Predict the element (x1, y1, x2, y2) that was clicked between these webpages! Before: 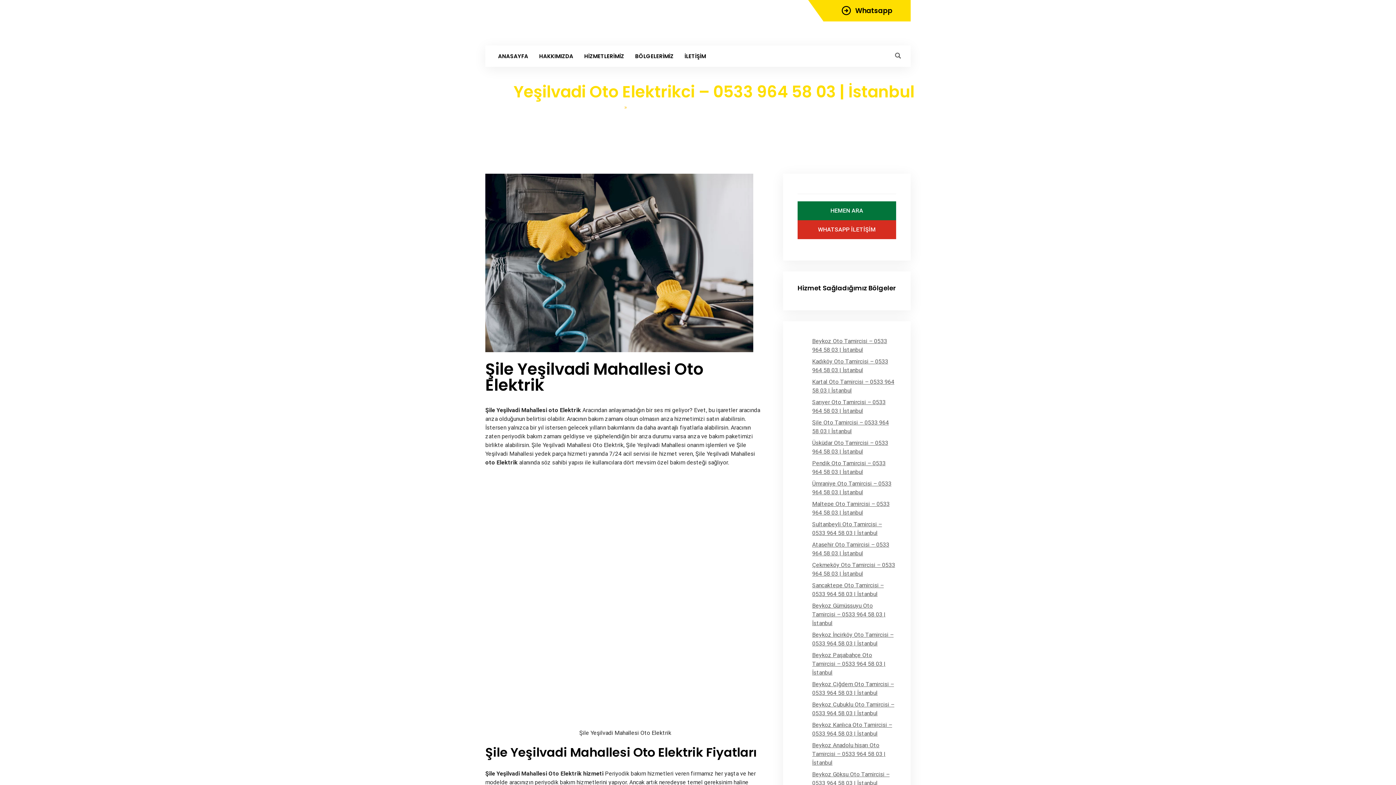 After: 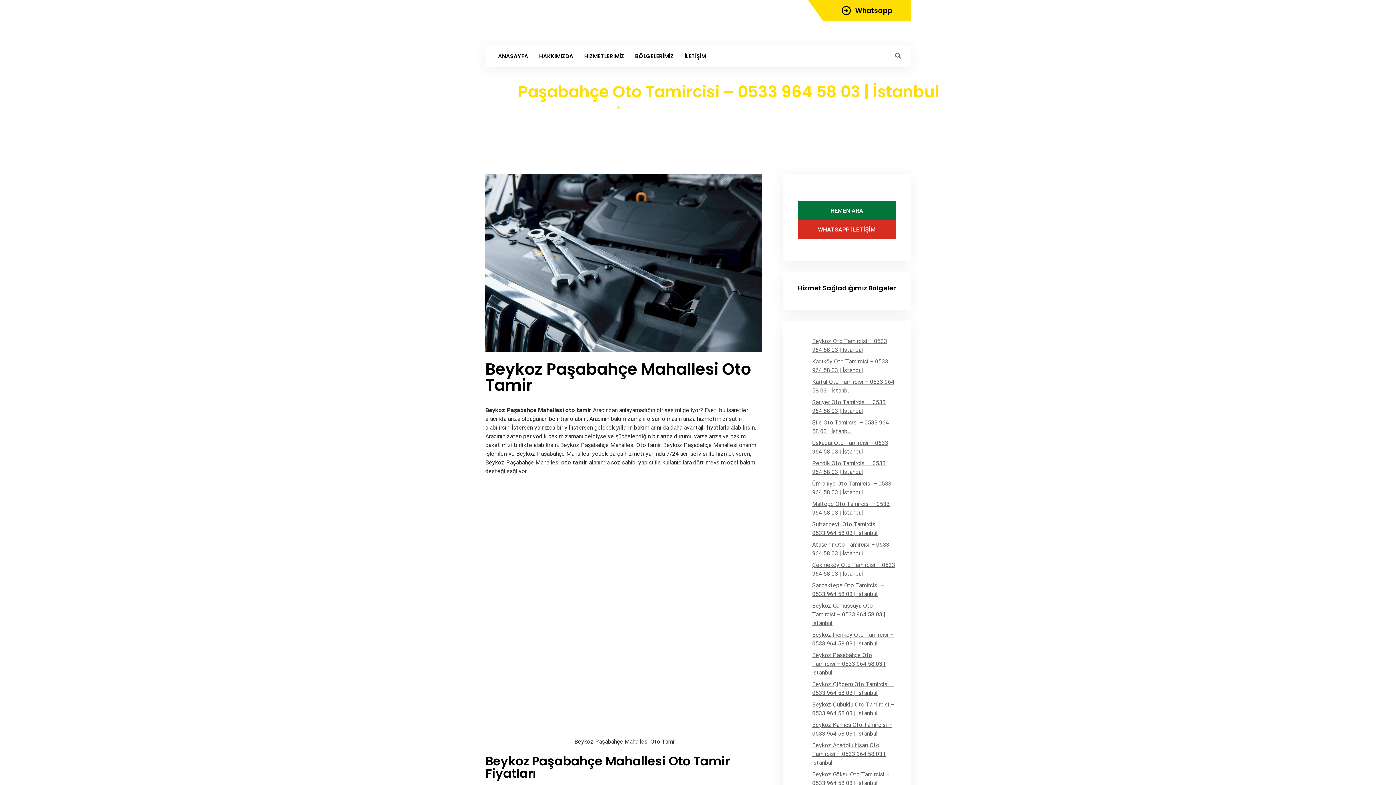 Action: bbox: (812, 652, 885, 676) label: Beykoz Paşabahçe Oto Tamircisi – 0533 964 58 03 | İstanbul